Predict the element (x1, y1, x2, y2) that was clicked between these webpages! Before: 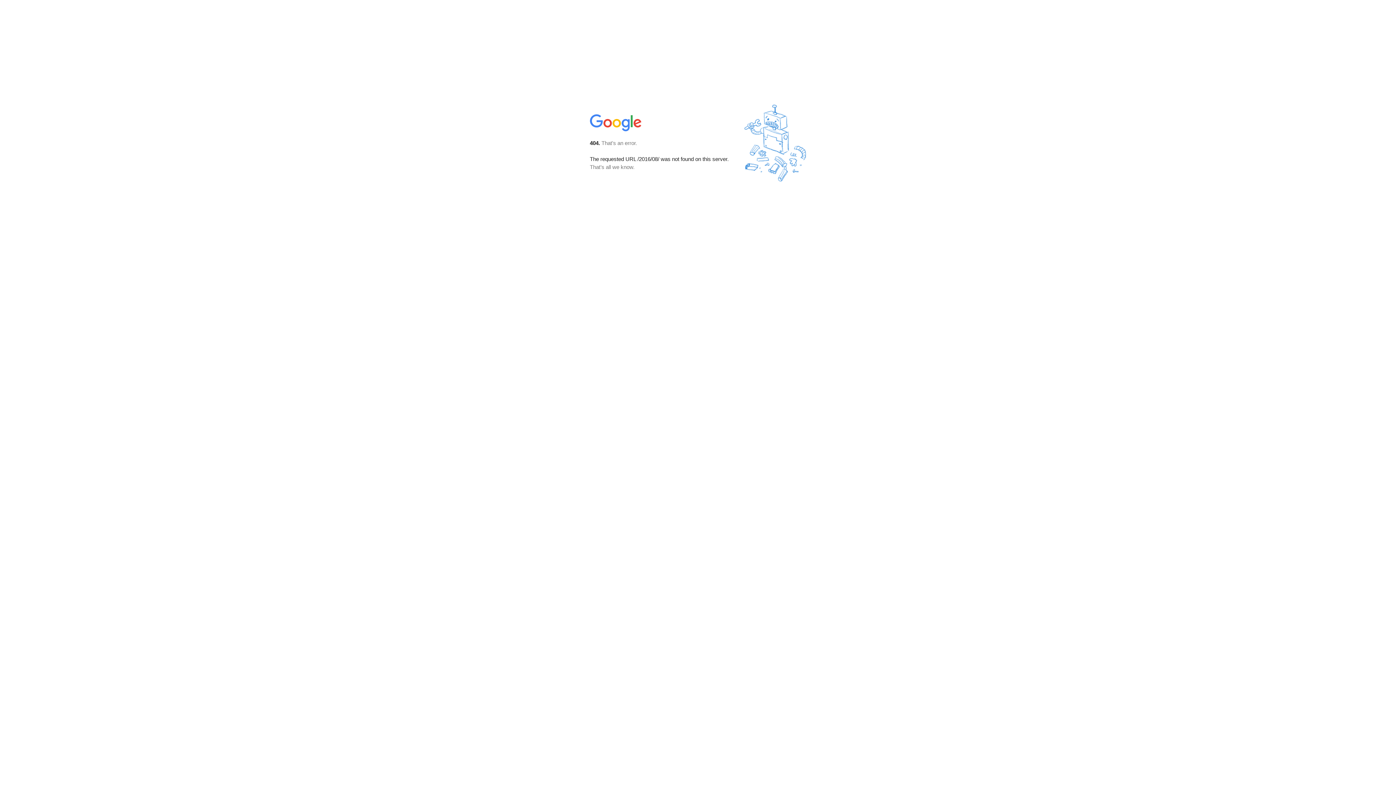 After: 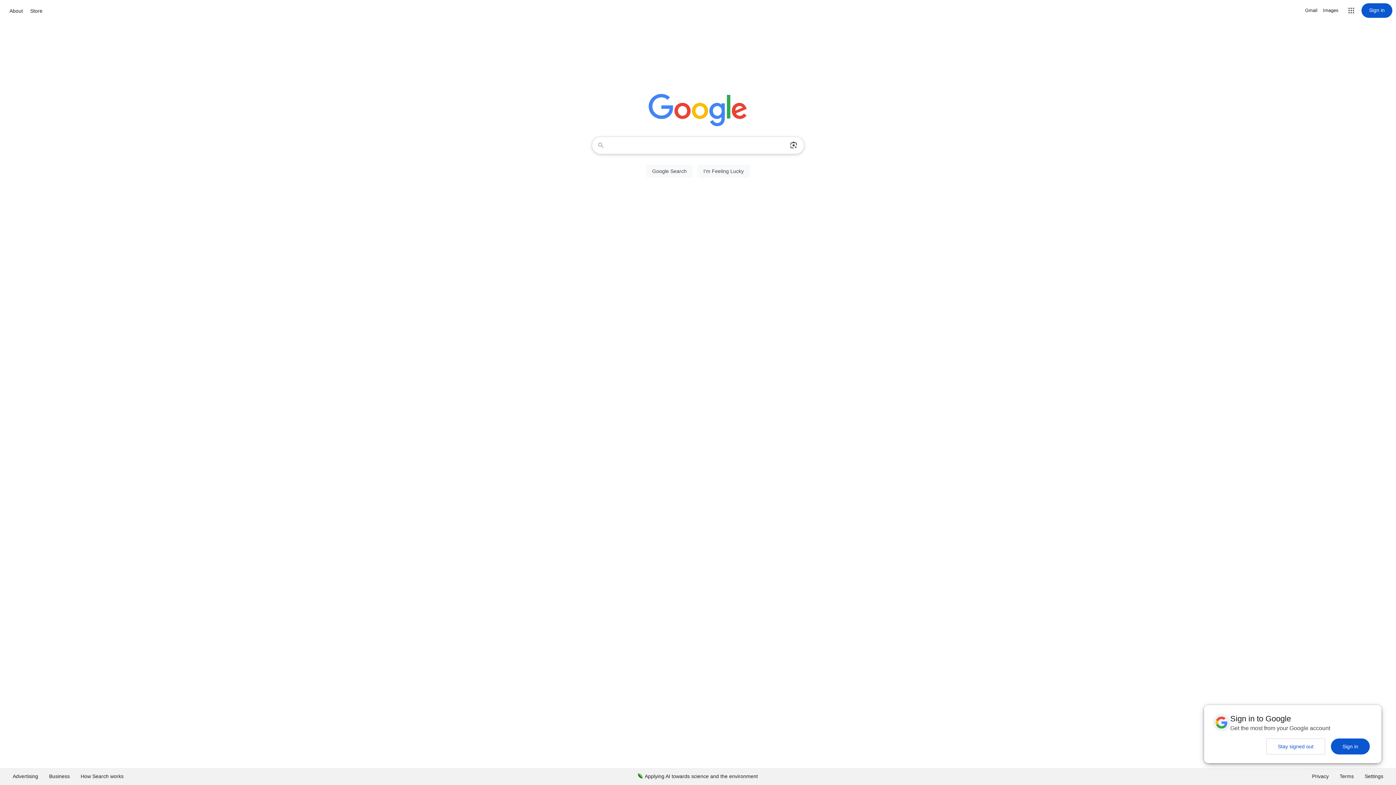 Action: bbox: (590, 127, 642, 134)